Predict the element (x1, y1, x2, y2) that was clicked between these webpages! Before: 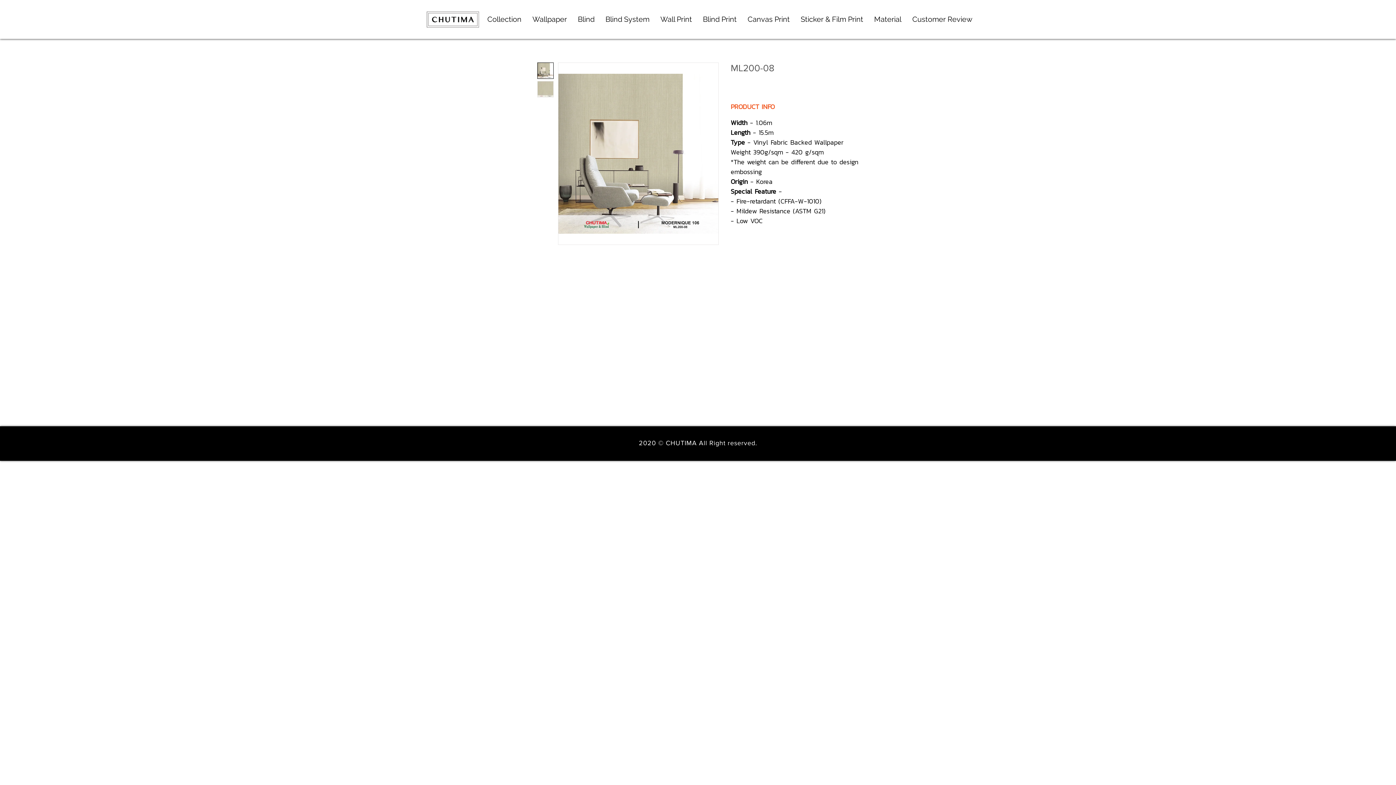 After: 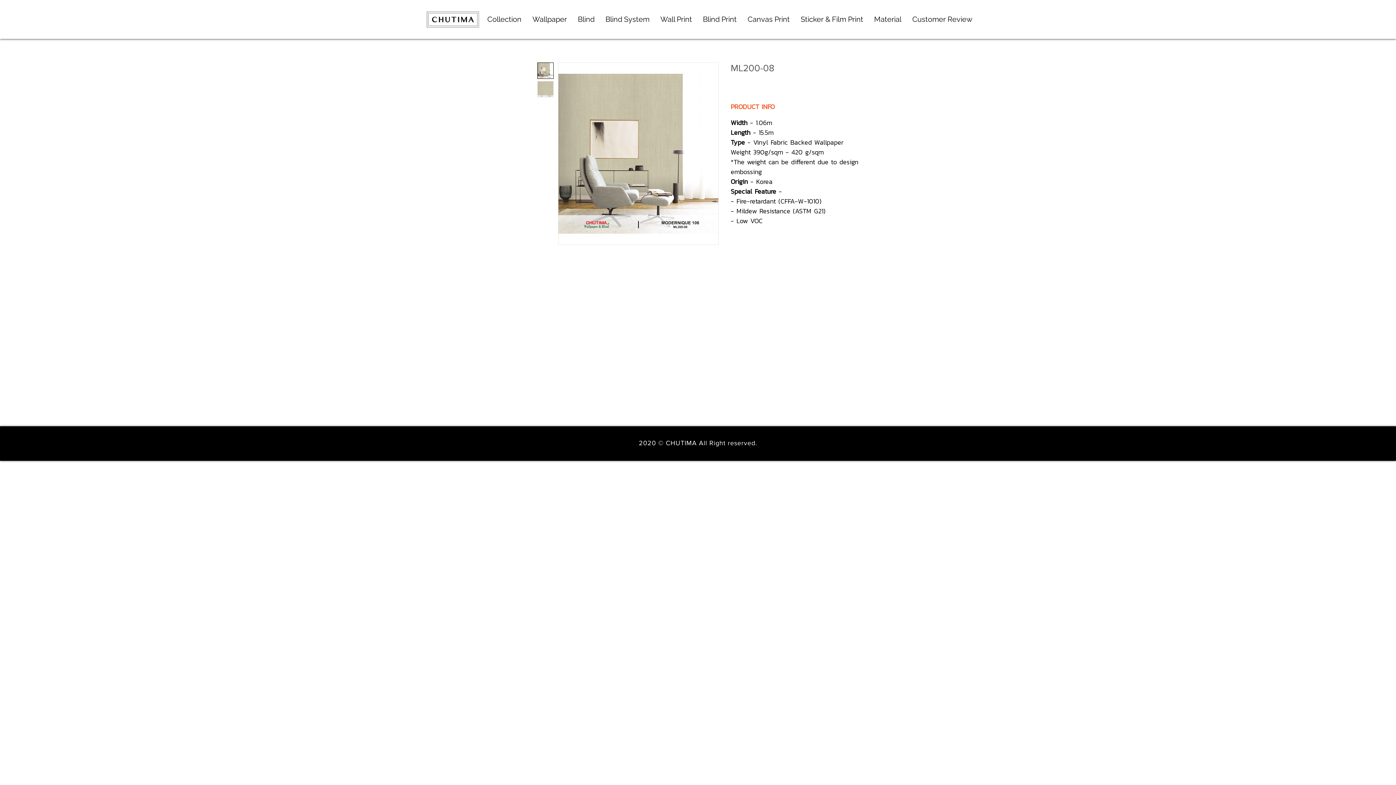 Action: bbox: (868, 3, 907, 35) label: Material